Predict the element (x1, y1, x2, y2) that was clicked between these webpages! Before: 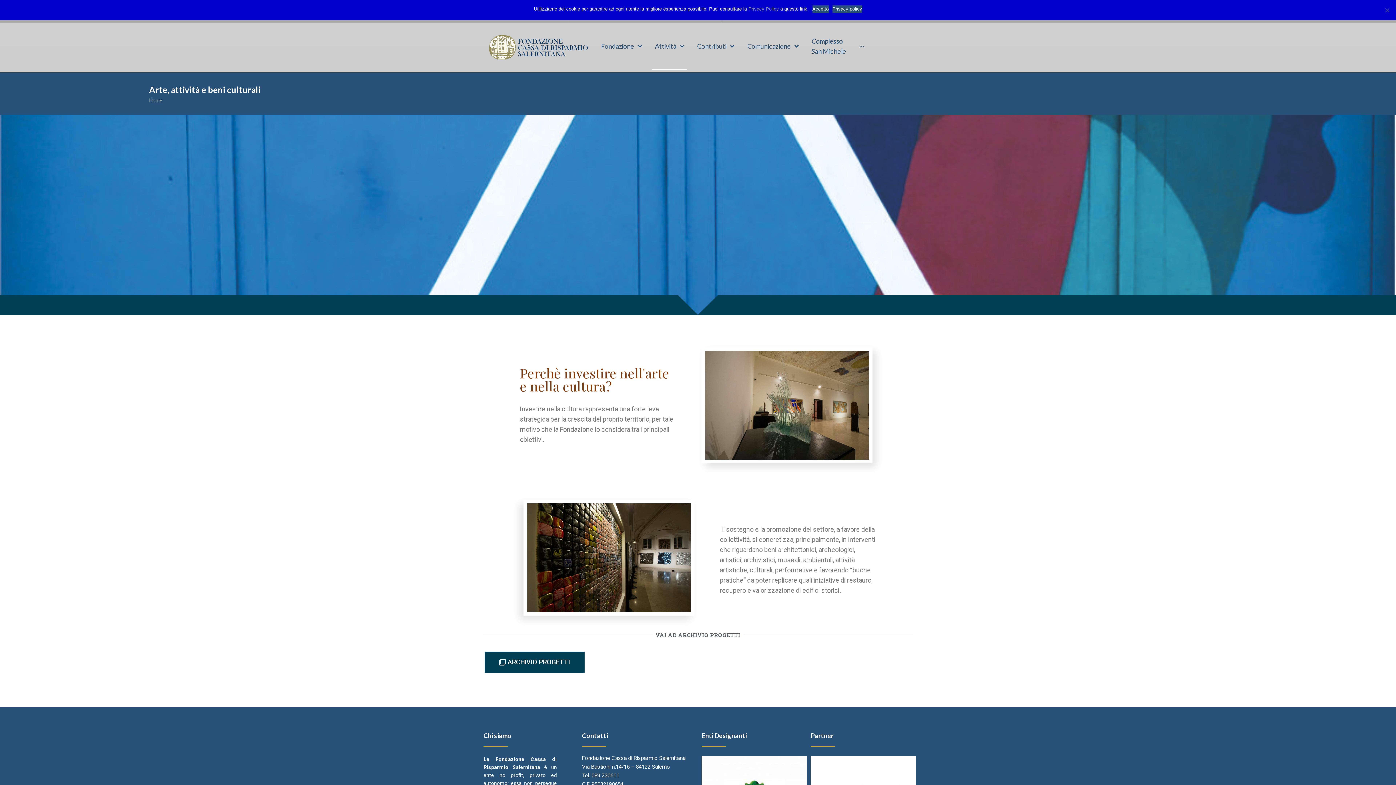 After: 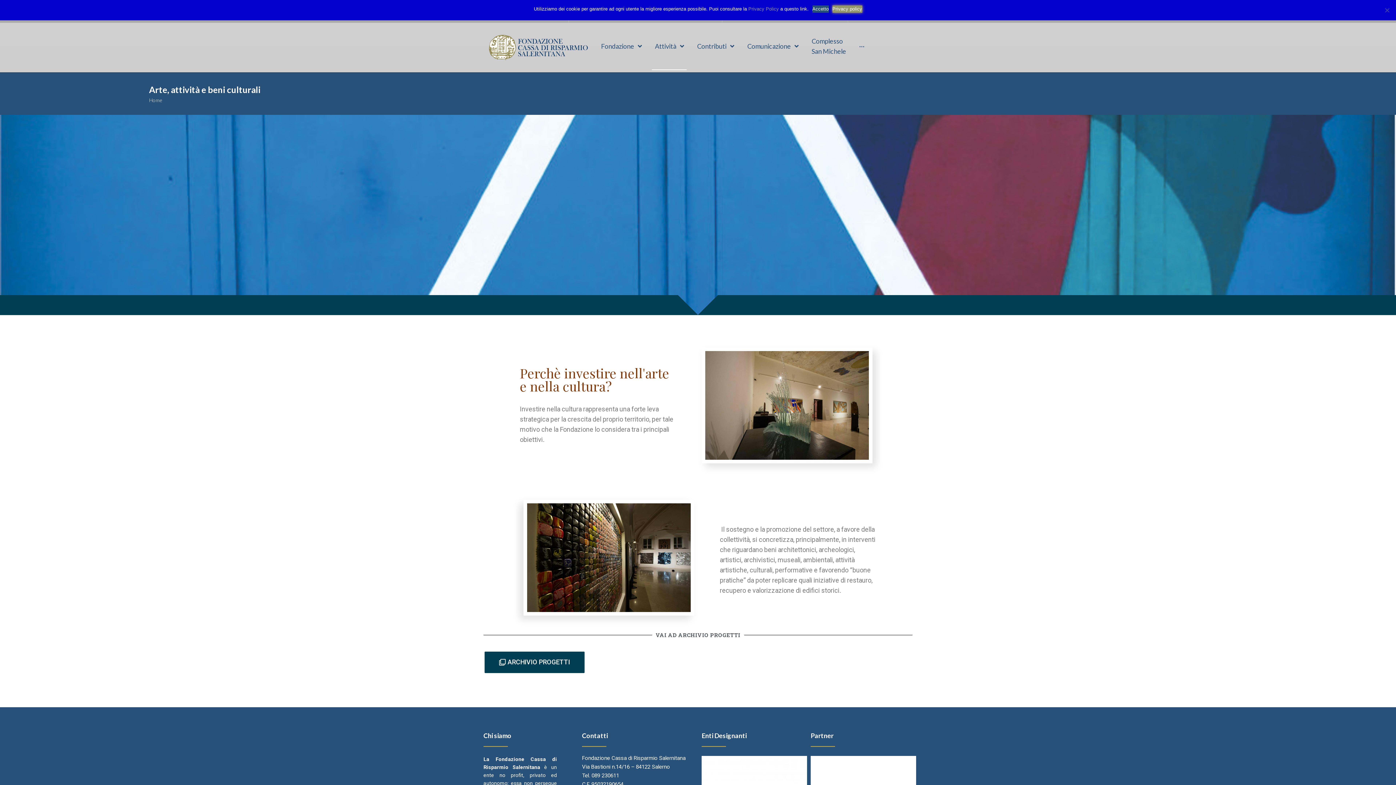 Action: label: Privacy policy bbox: (832, 5, 862, 12)